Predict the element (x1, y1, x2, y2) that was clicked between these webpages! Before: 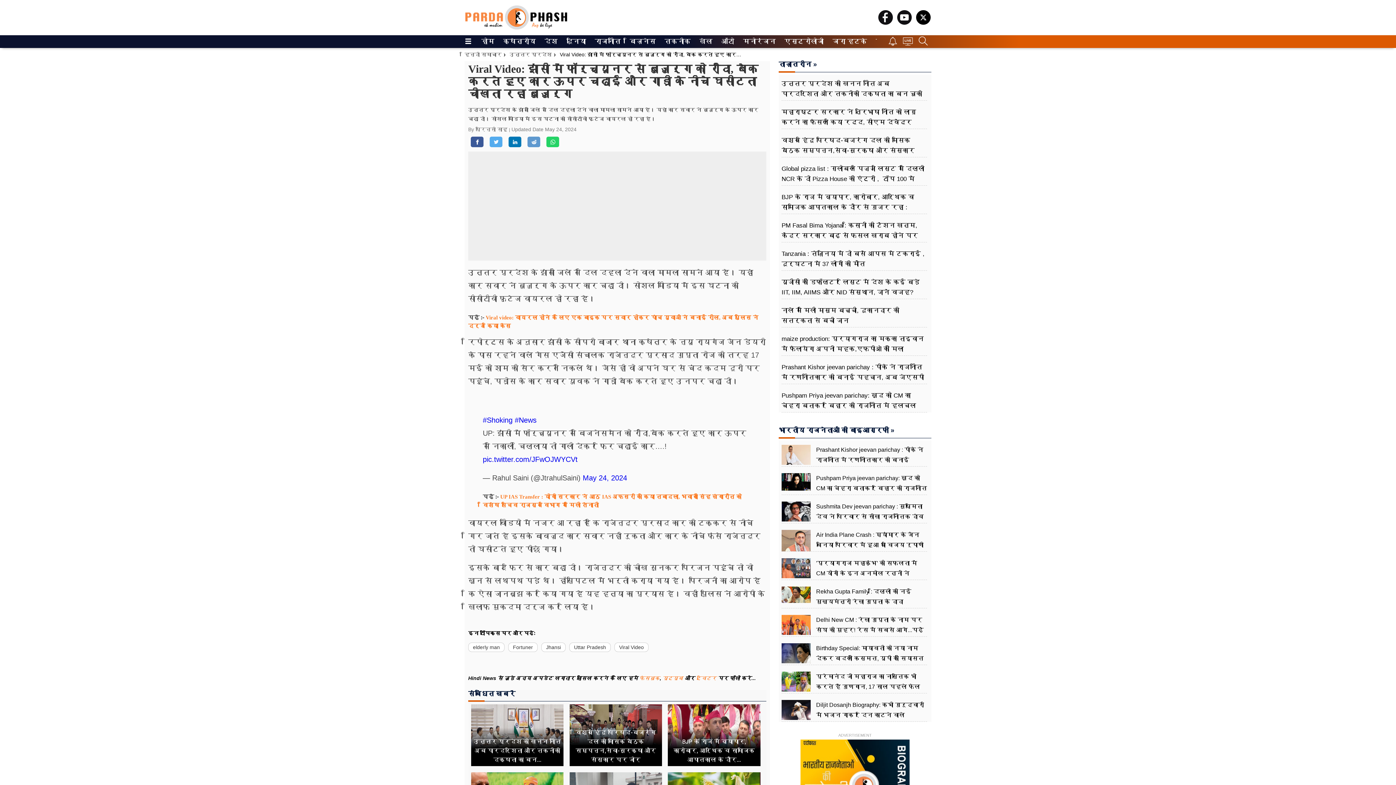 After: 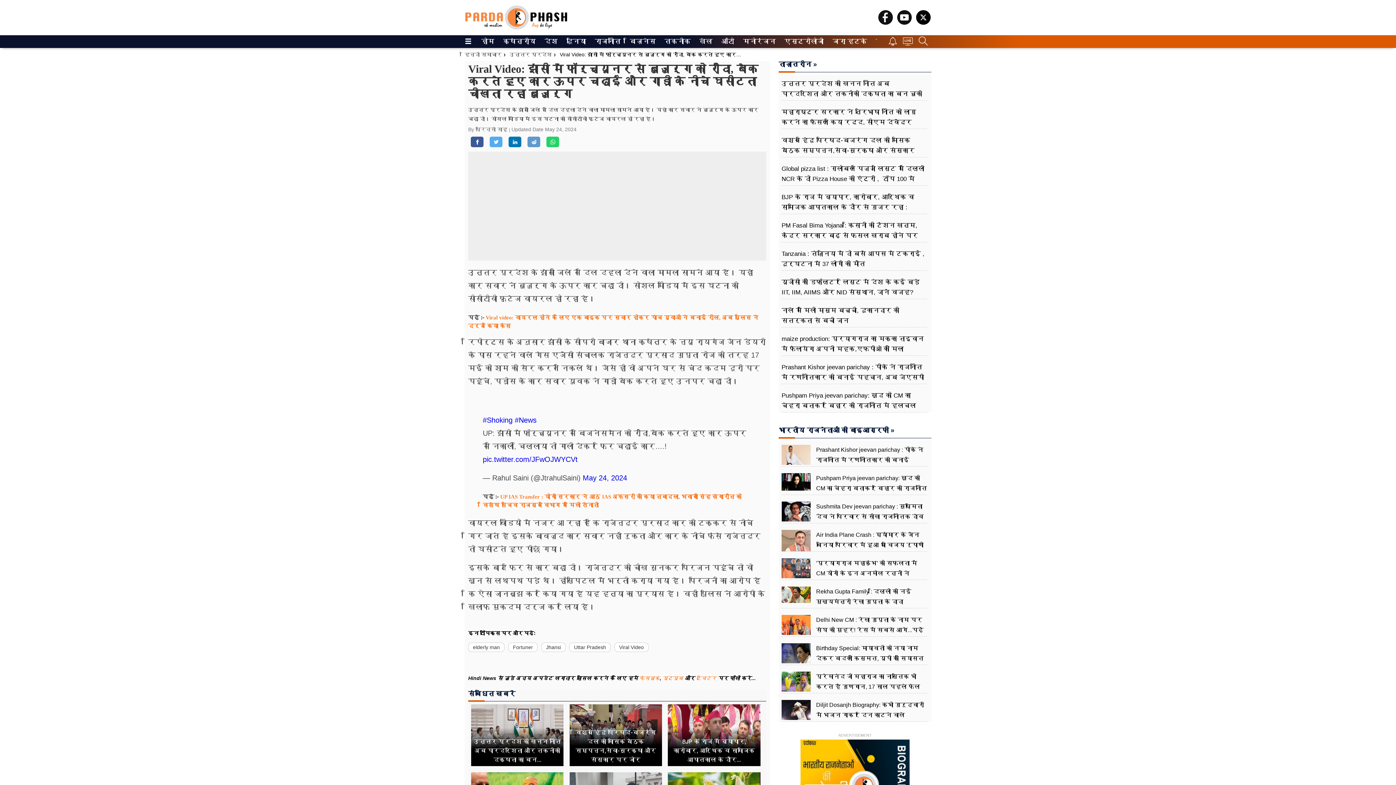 Action: bbox: (696, 675, 716, 681) label: ट्विटर